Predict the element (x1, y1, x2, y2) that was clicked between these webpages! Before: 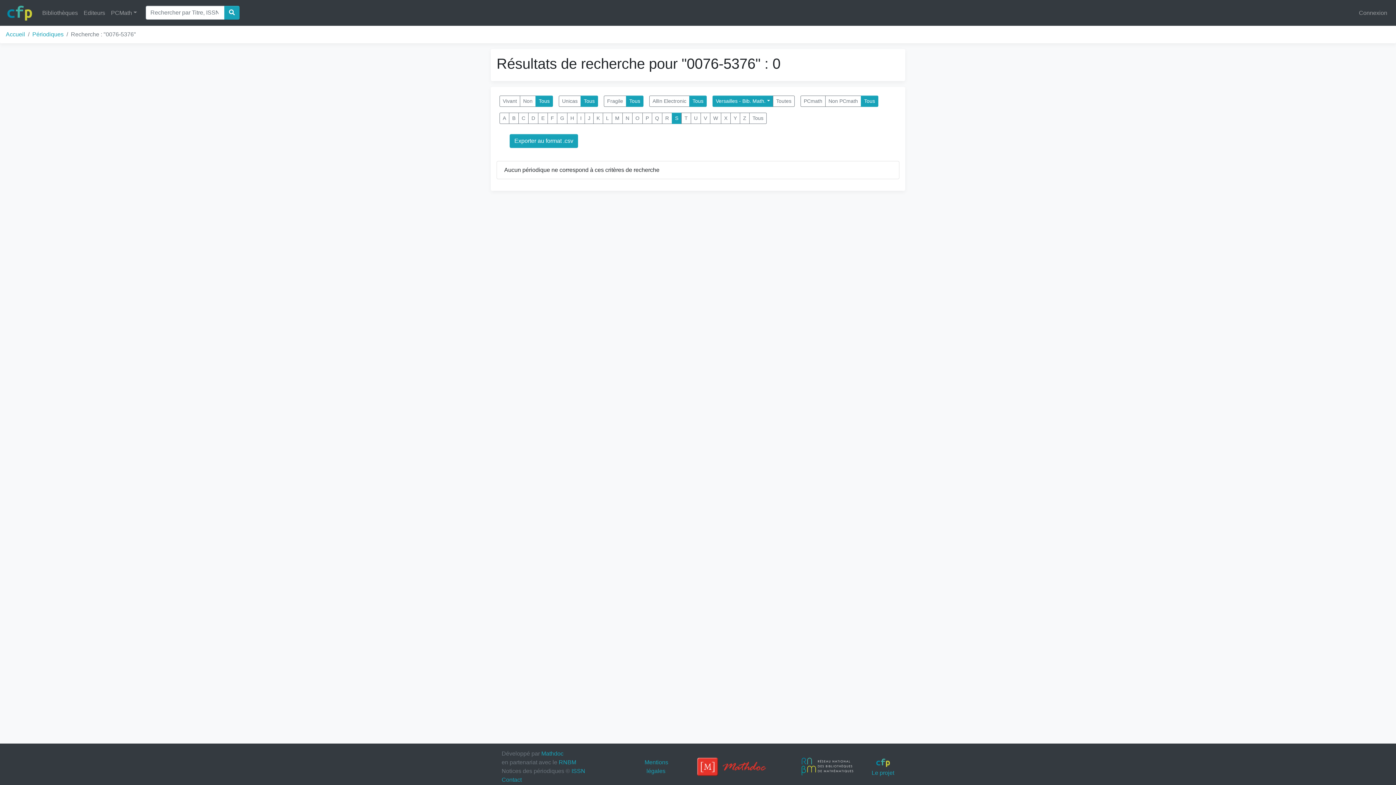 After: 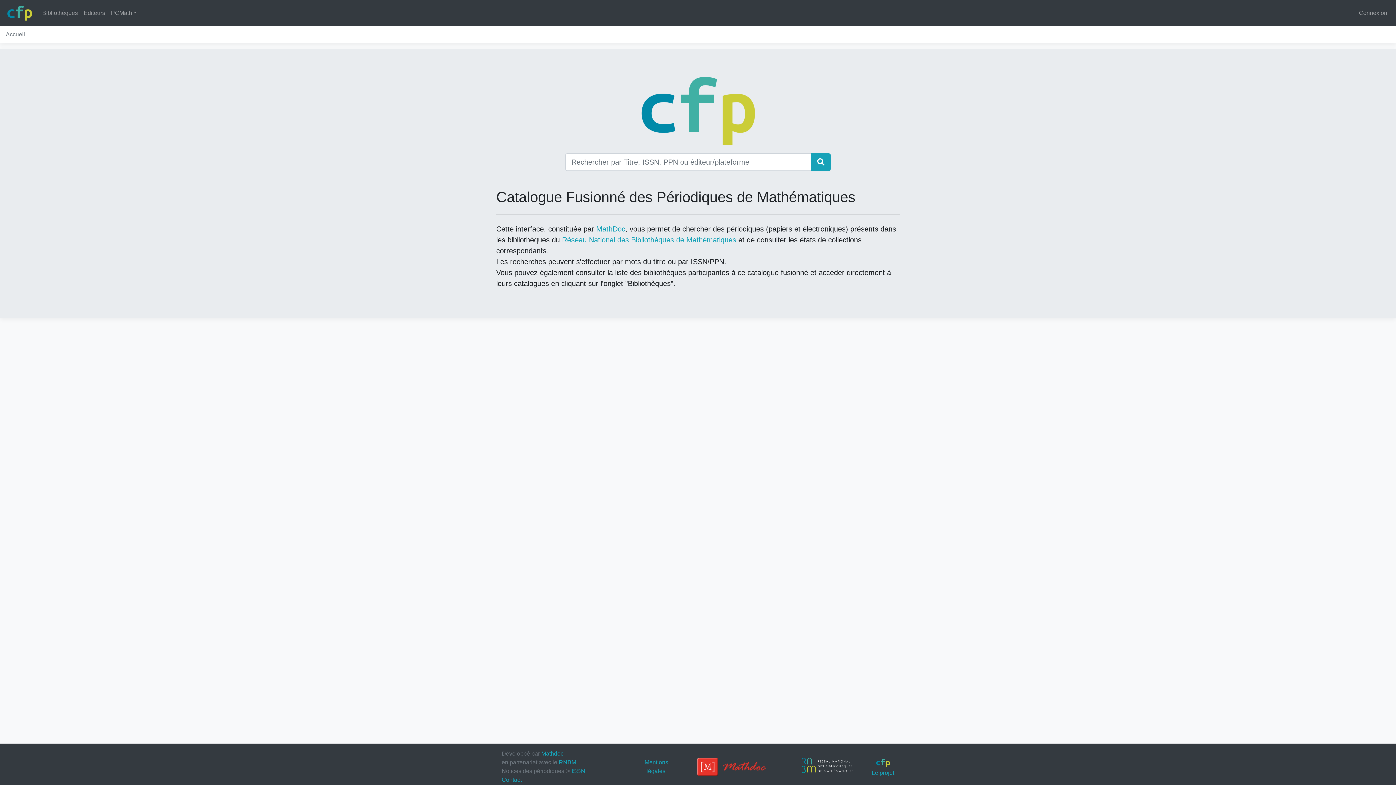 Action: bbox: (5, 31, 25, 37) label: Accueil